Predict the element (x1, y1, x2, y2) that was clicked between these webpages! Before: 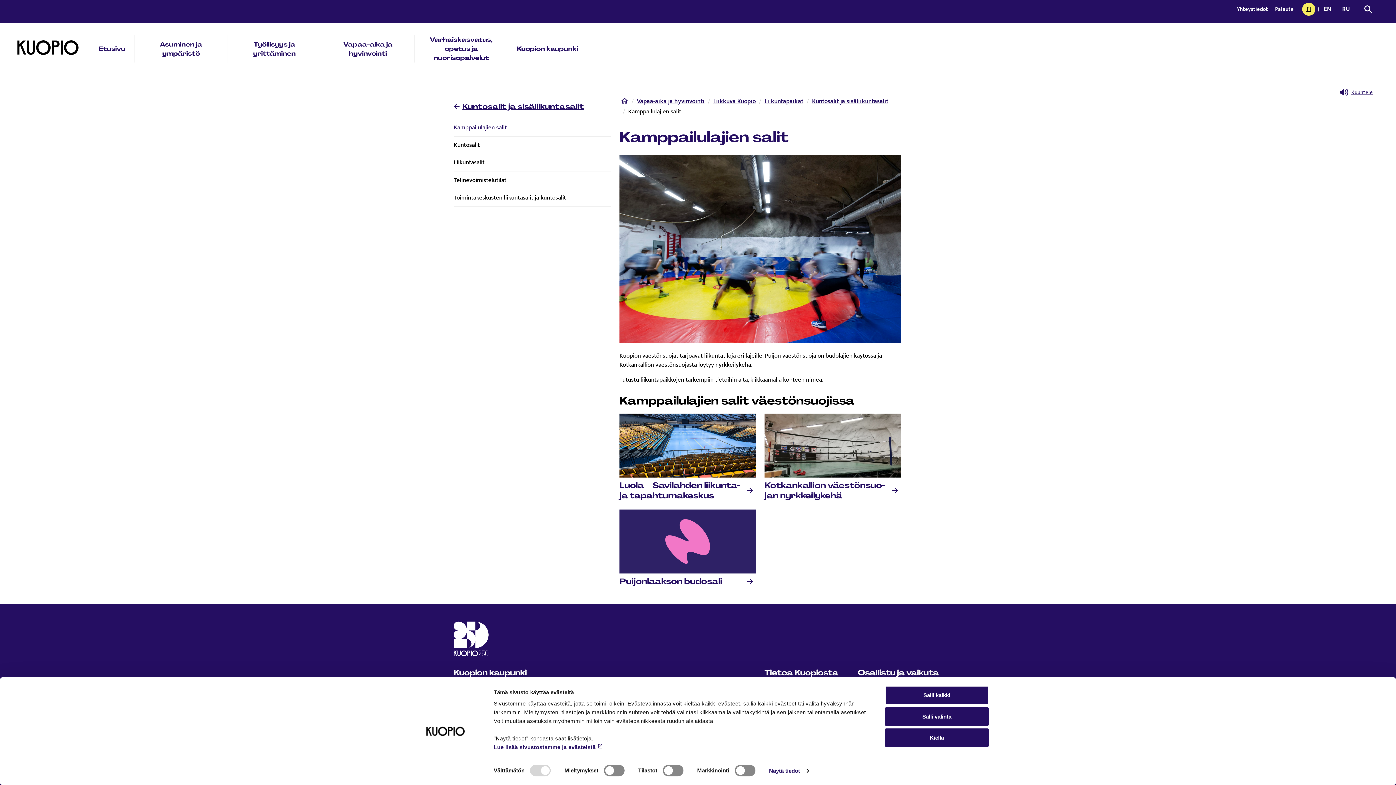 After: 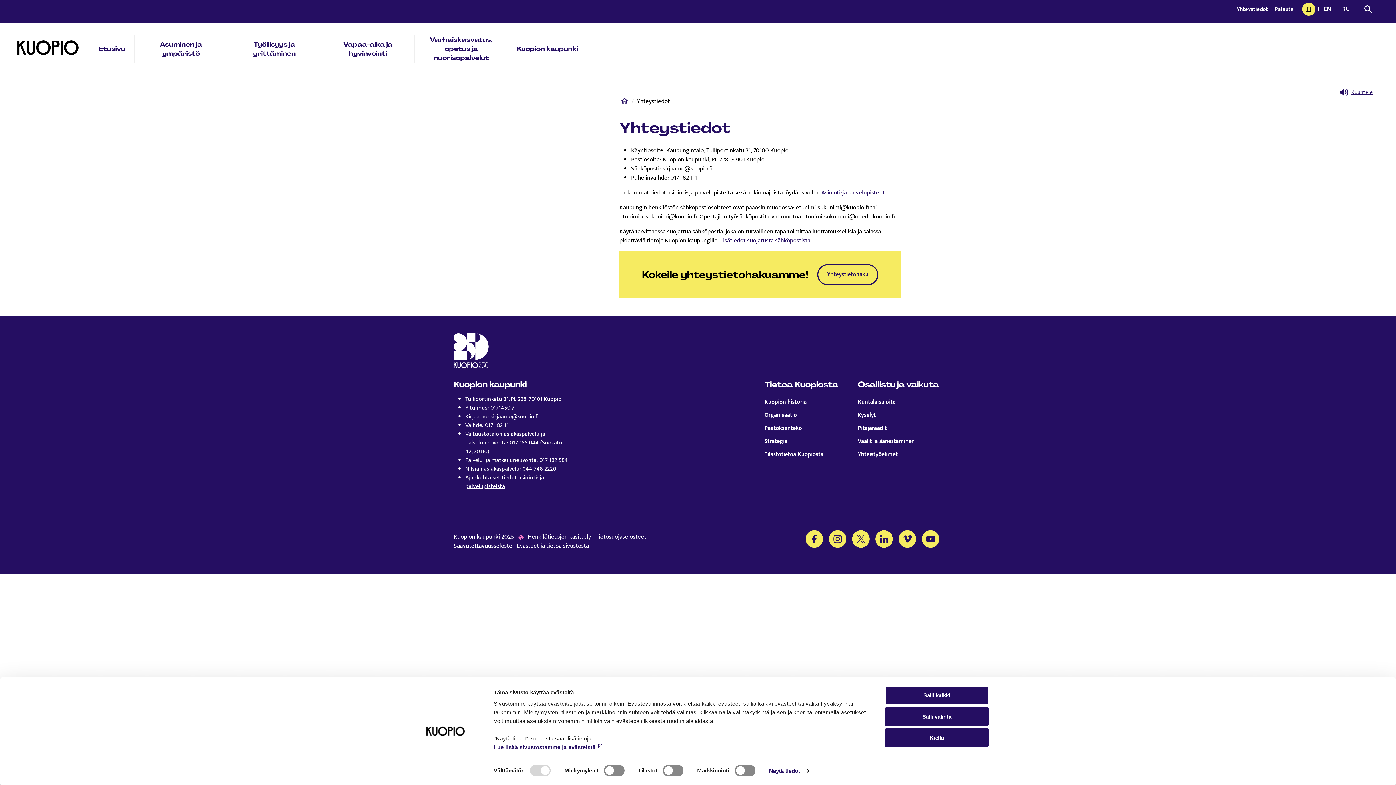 Action: bbox: (1234, 4, 1272, 13) label: Yhteystiedot 